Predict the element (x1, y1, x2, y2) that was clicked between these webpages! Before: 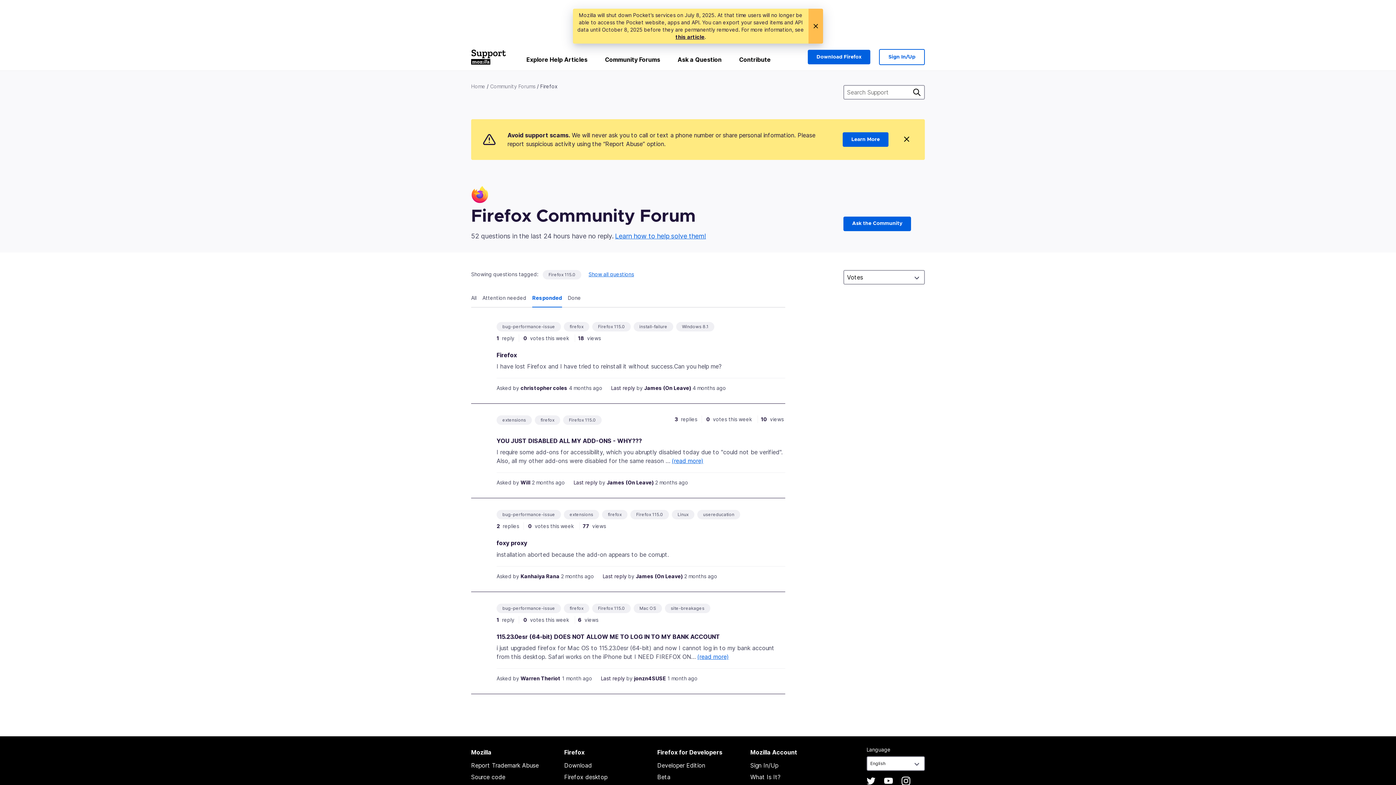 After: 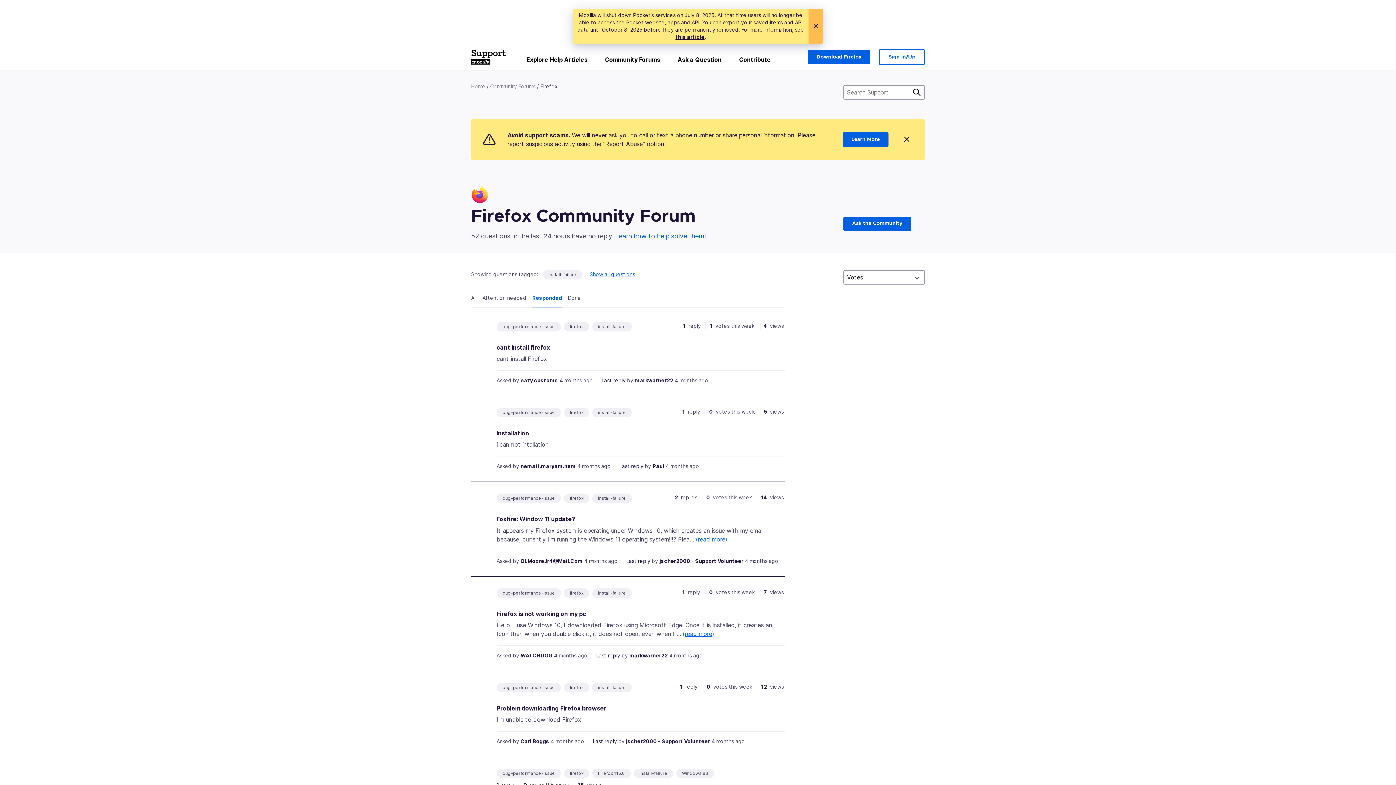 Action: bbox: (639, 323, 667, 330) label: install-failure